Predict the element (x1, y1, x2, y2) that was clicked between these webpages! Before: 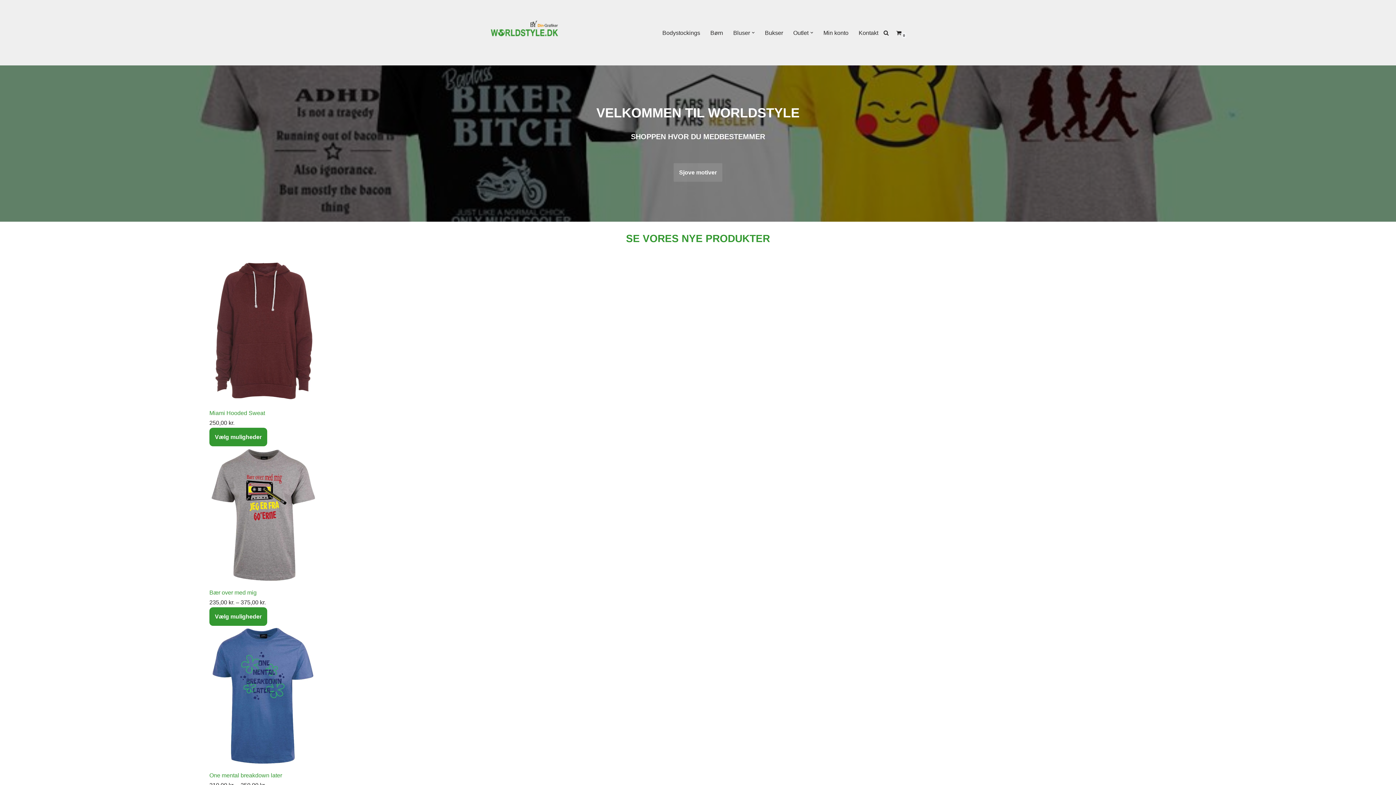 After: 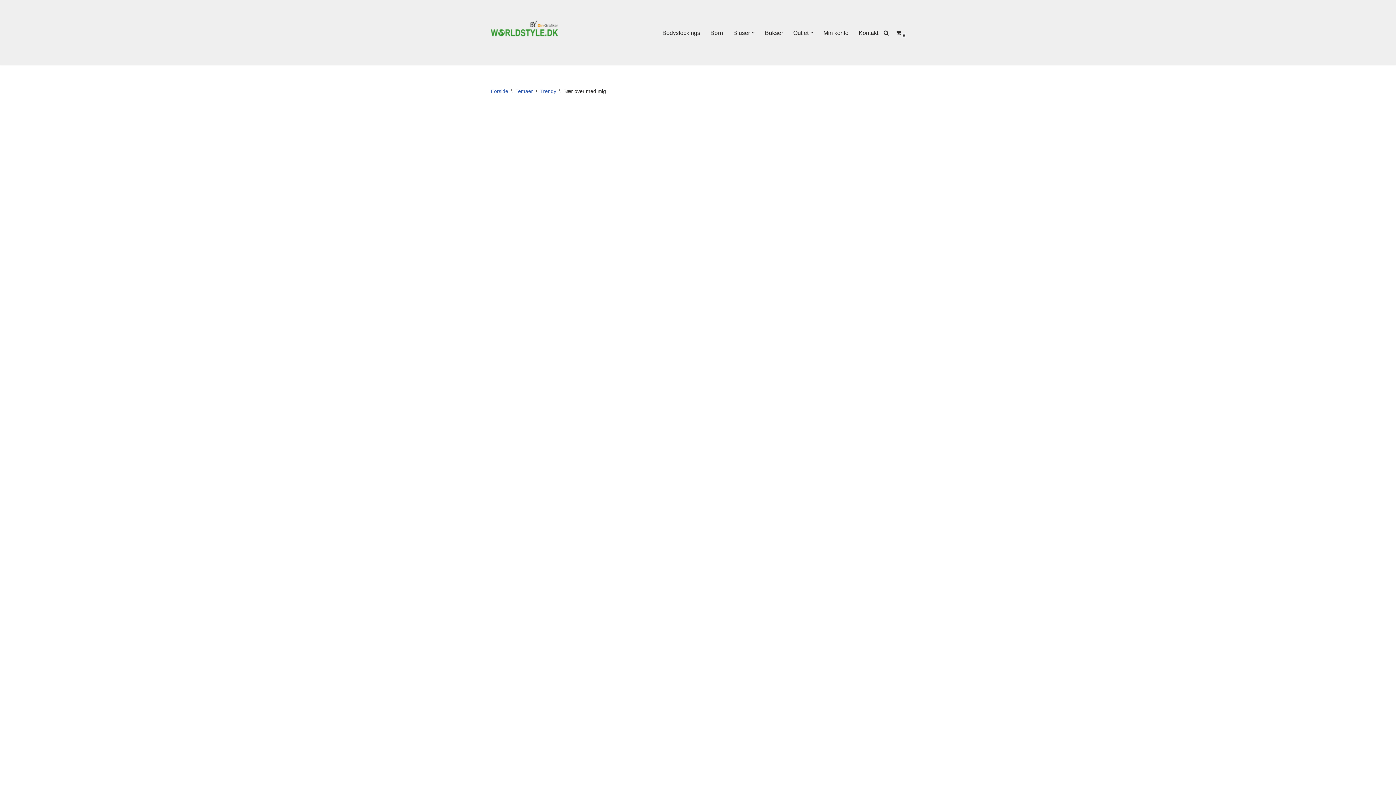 Action: label: Bær over med mig bbox: (209, 446, 453, 597)